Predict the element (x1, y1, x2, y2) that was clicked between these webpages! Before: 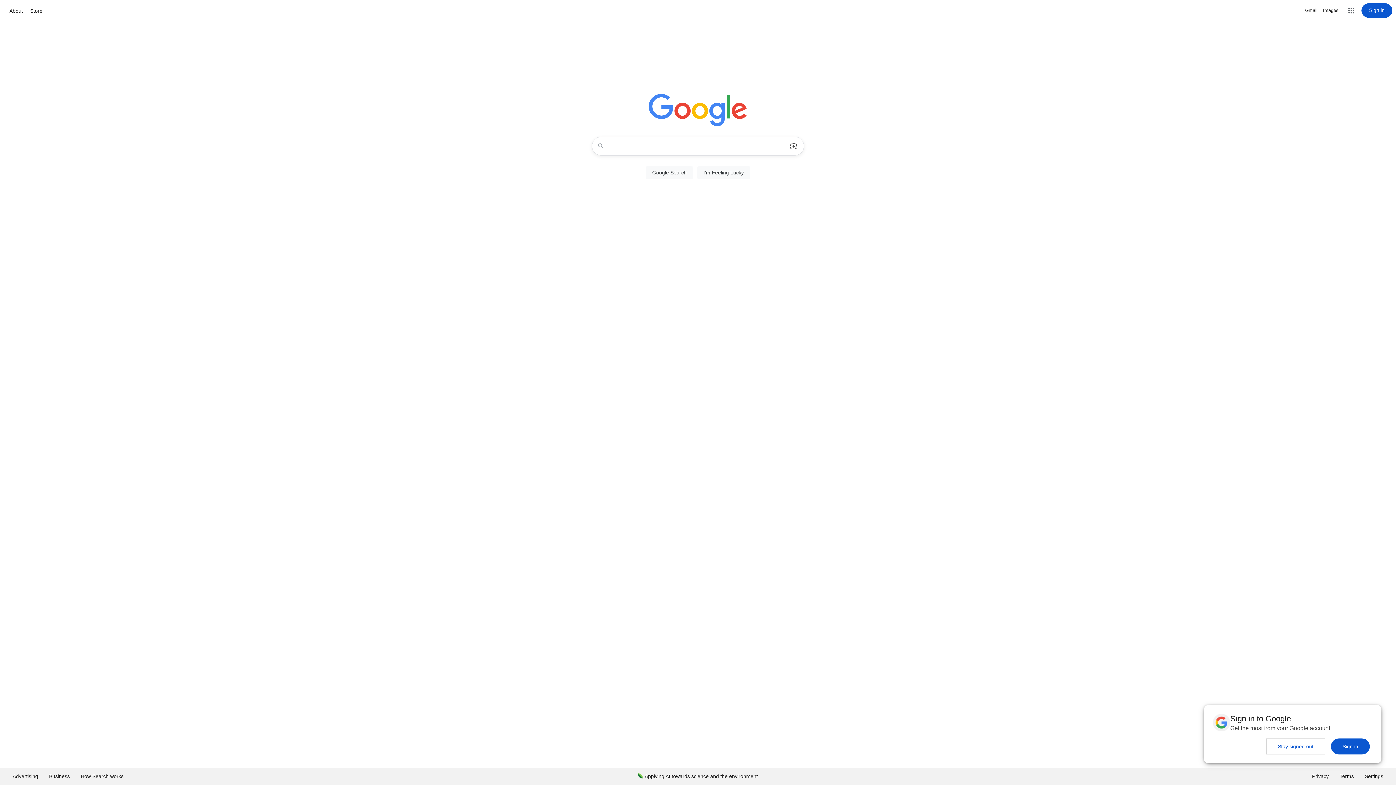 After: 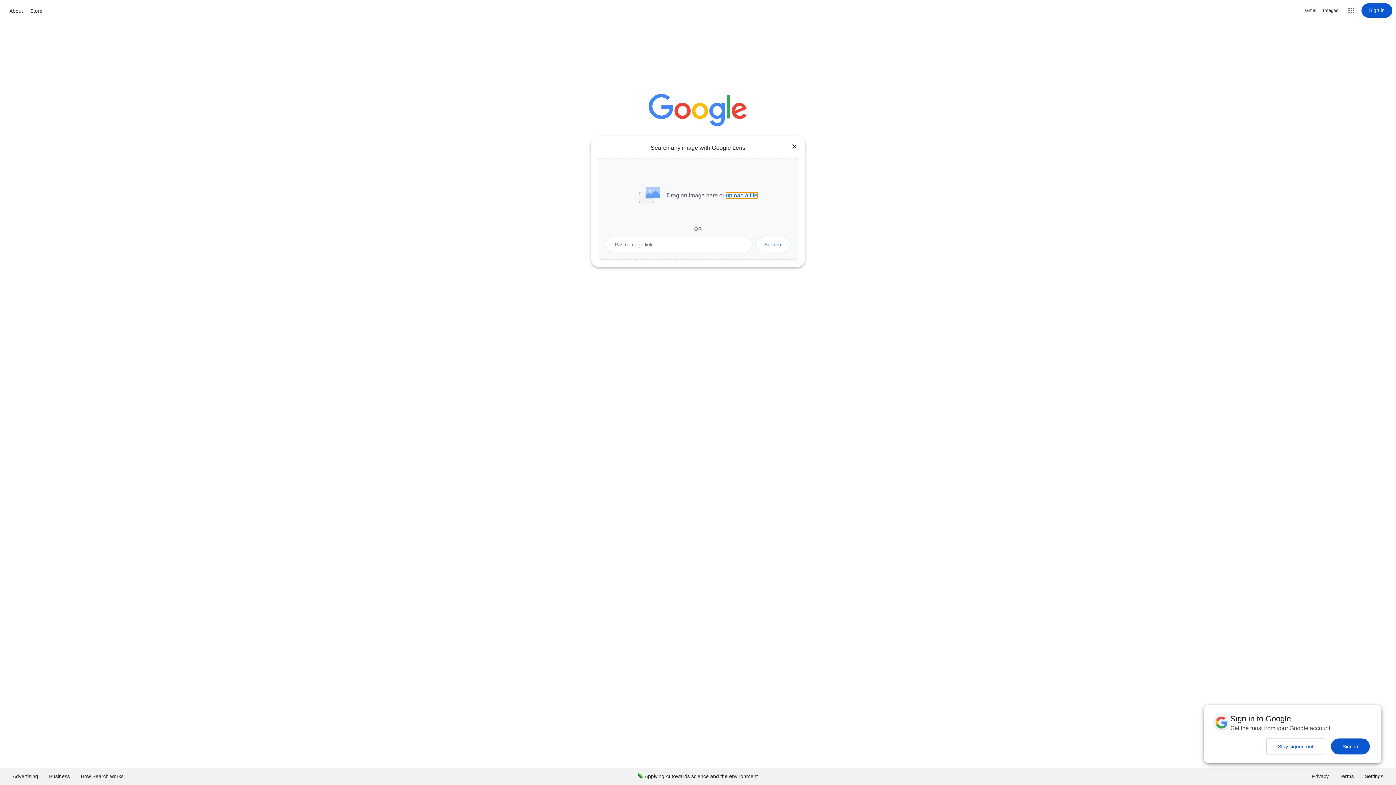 Action: label: Search by image bbox: (786, 137, 801, 155)